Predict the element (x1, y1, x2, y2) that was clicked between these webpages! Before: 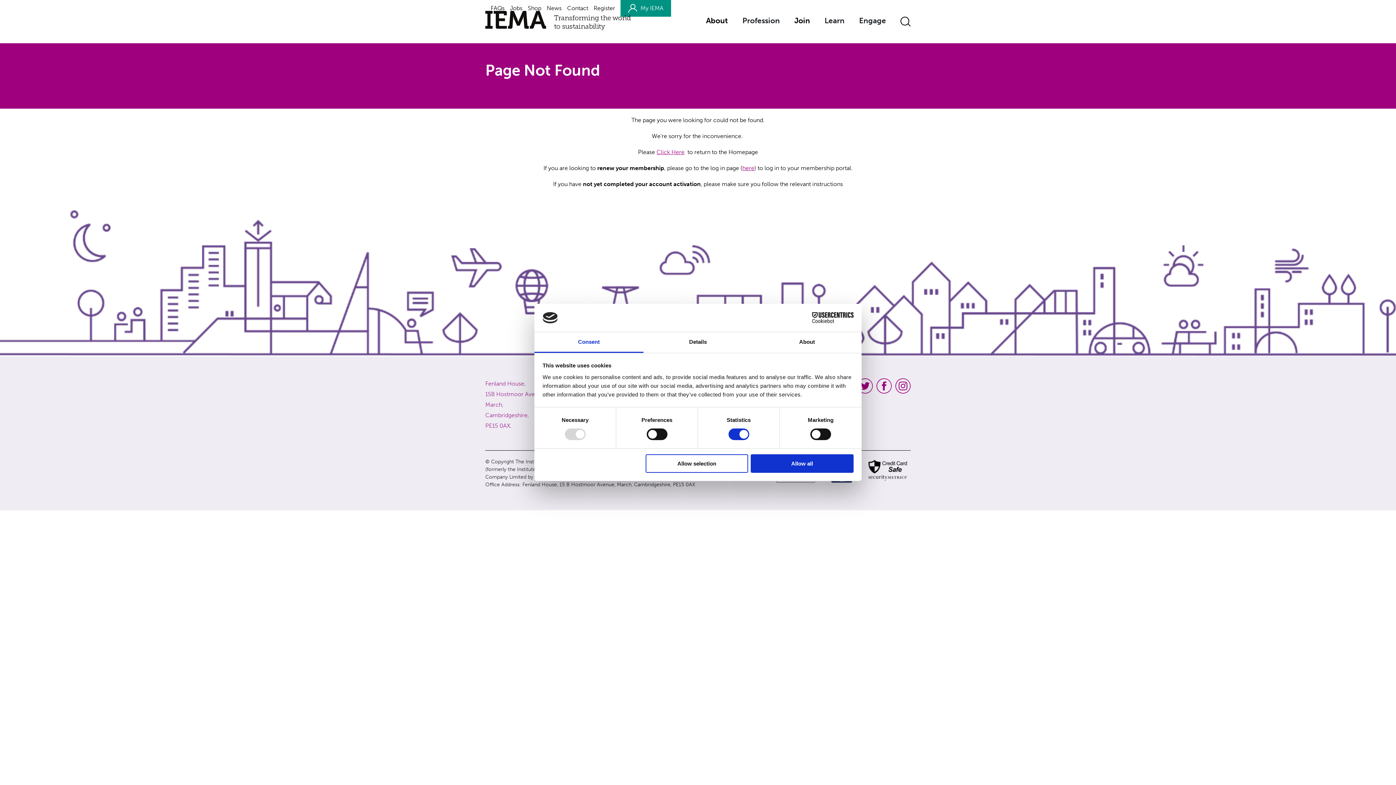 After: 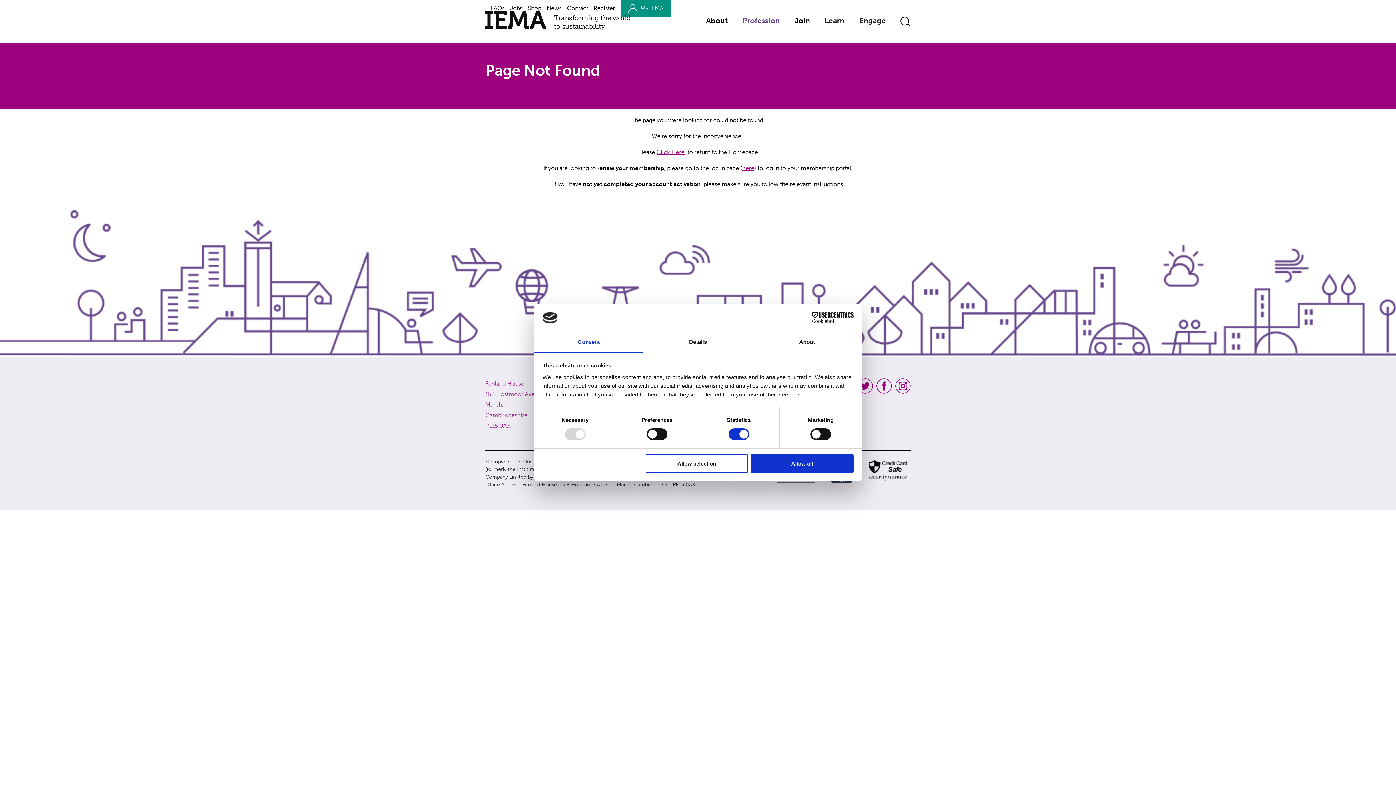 Action: label: Profession bbox: (742, 16, 780, 25)